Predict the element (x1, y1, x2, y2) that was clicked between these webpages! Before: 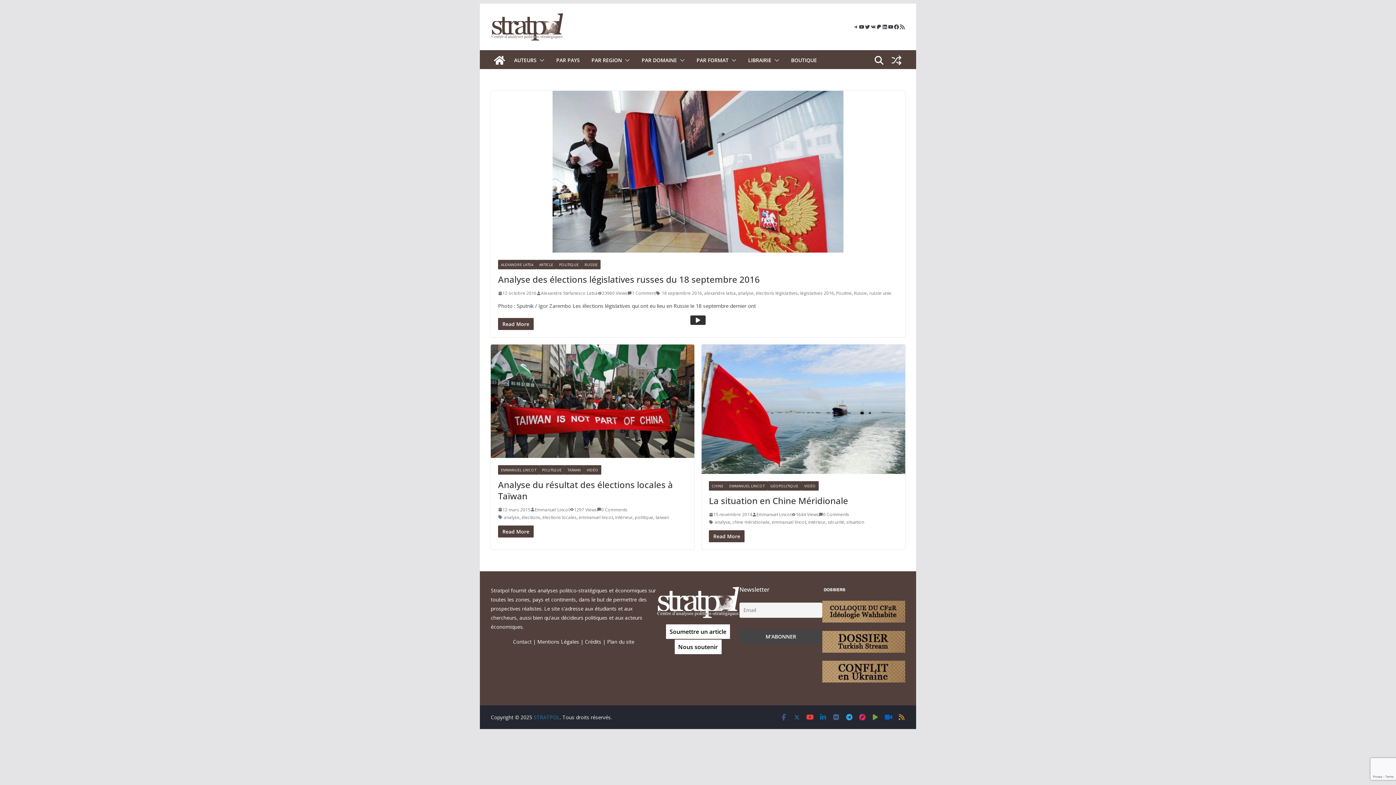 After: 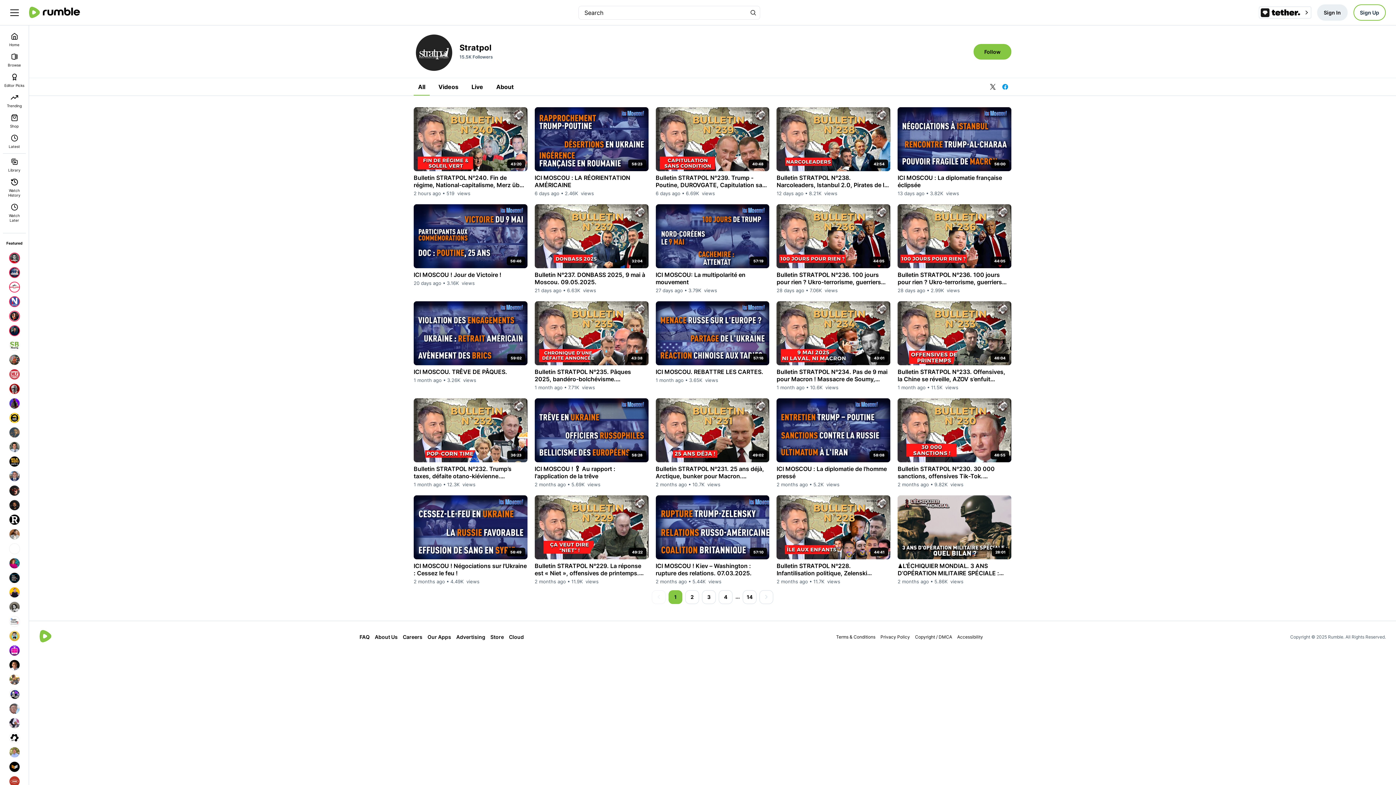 Action: label: YouTube bbox: (888, 24, 893, 29)